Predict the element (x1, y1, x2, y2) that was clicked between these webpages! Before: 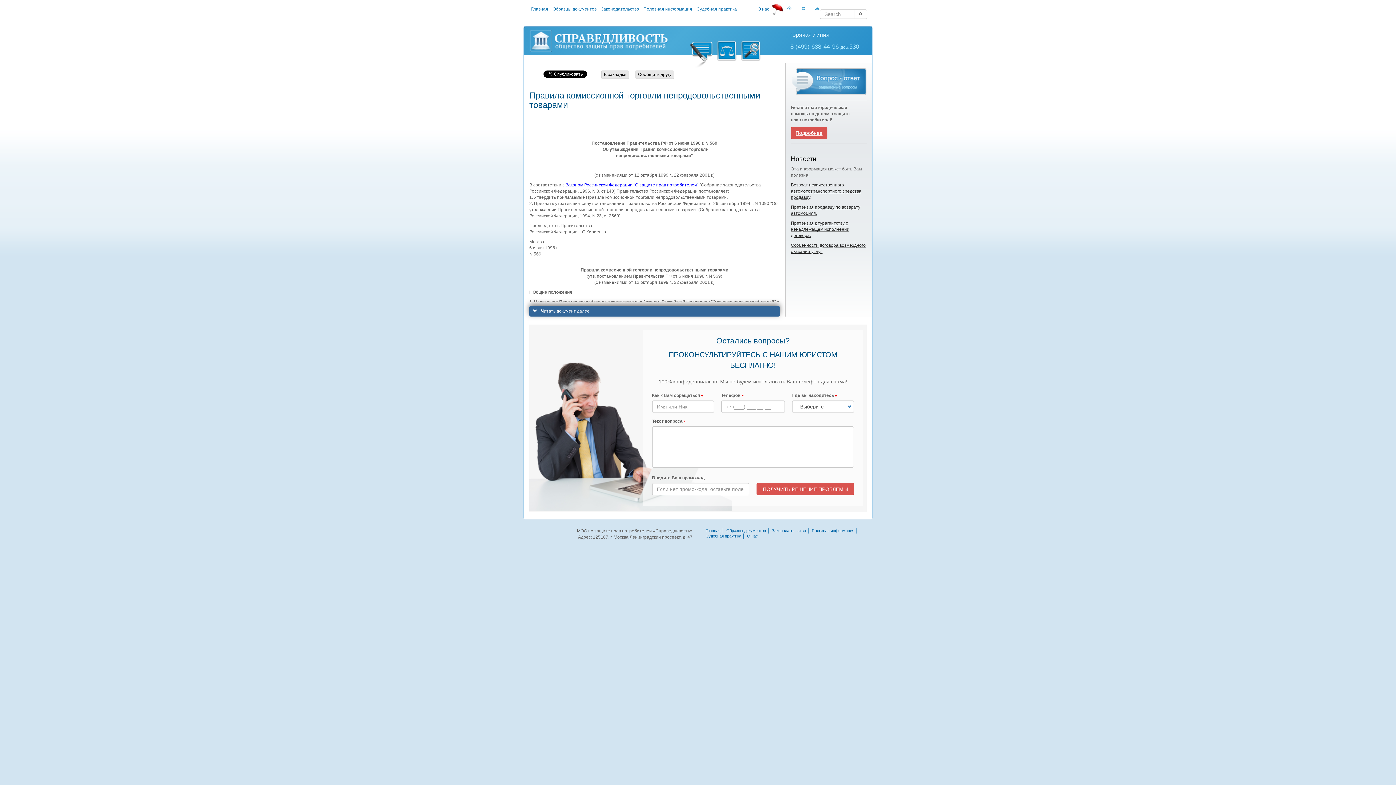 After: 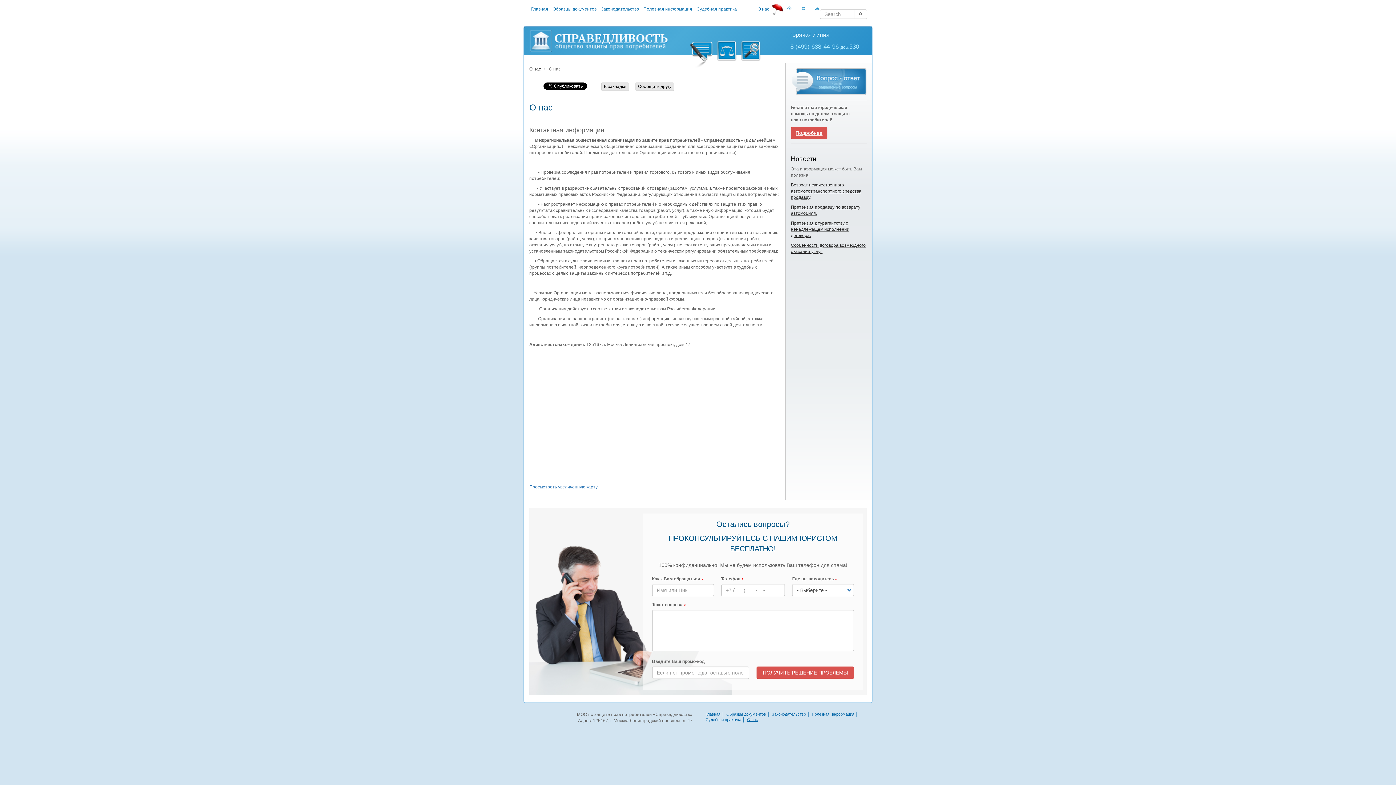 Action: bbox: (757, 5, 769, 12) label: О нас